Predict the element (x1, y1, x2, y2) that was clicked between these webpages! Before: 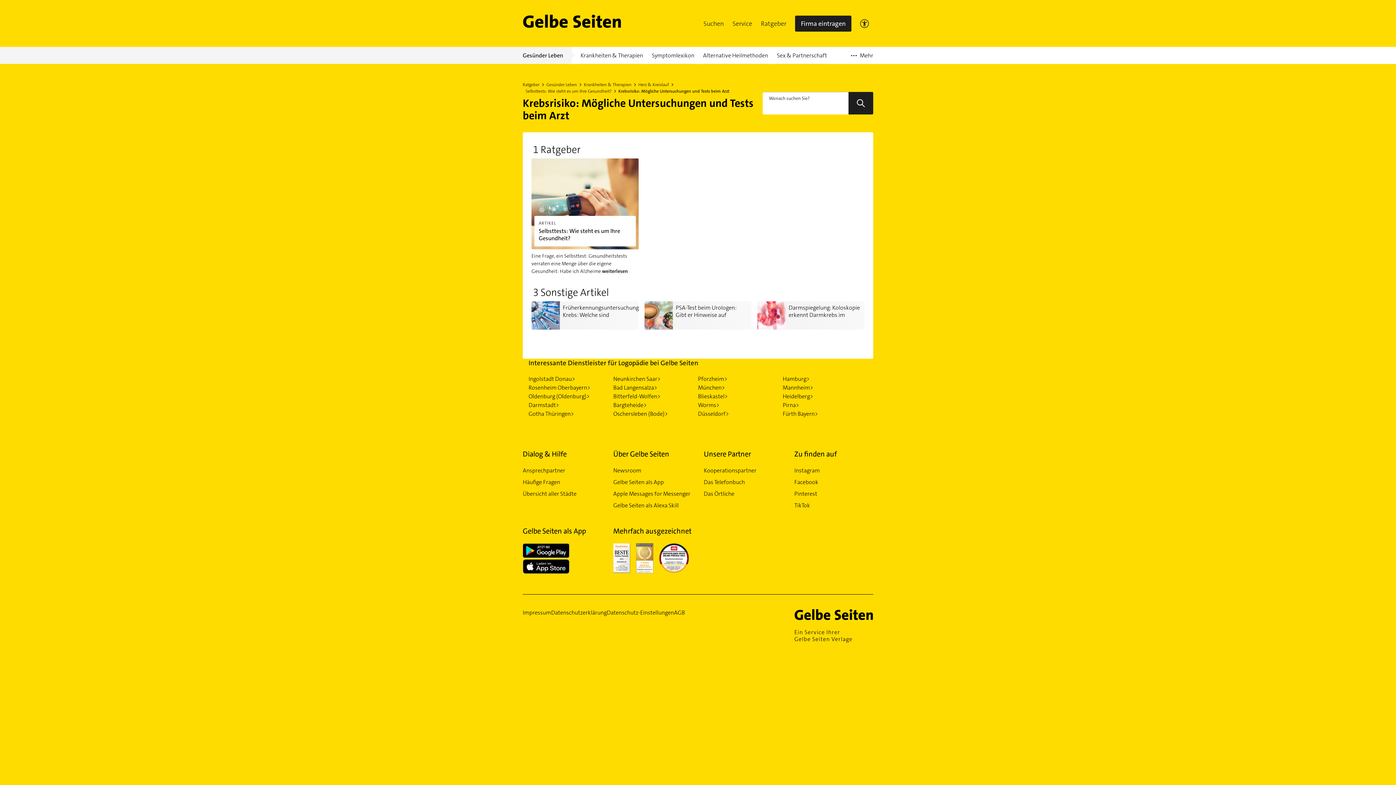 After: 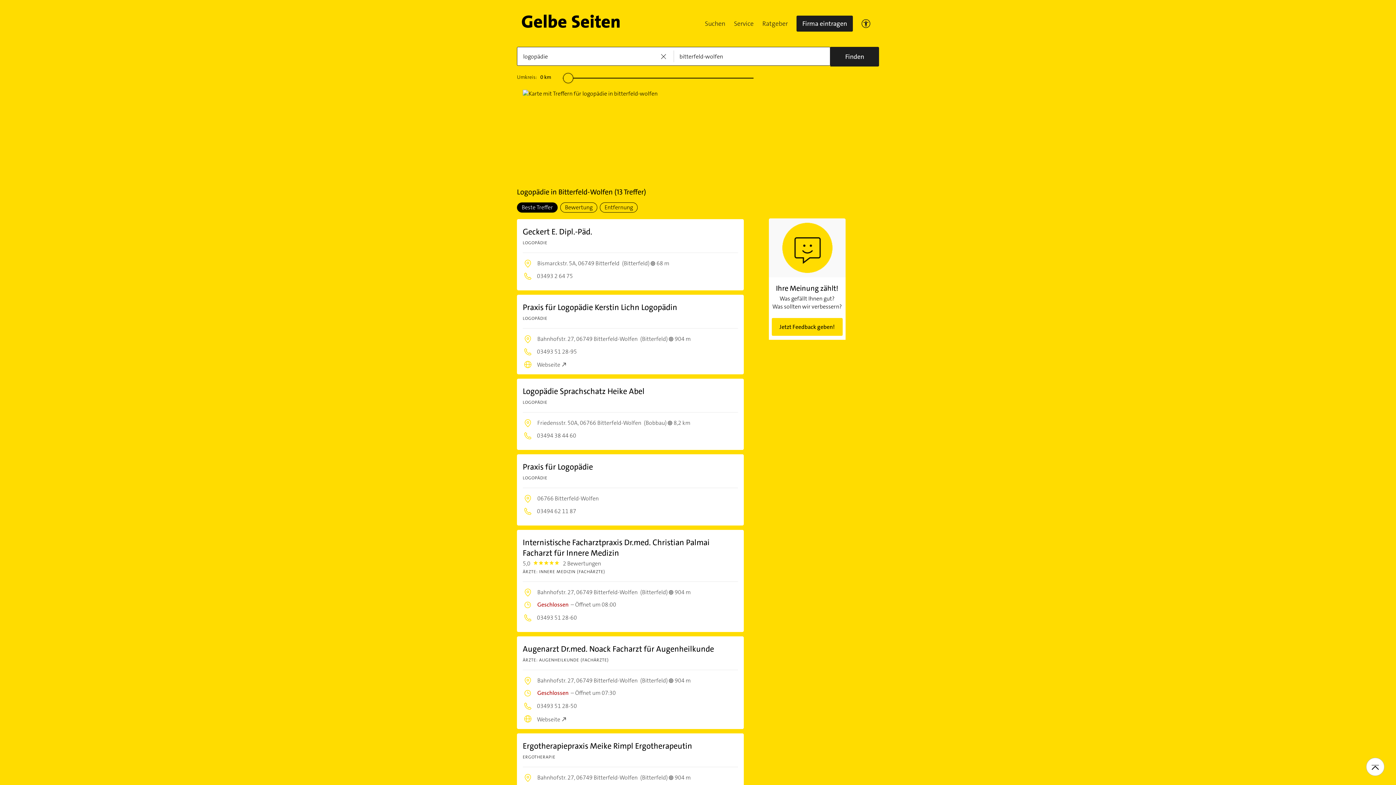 Action: label: Bitterfeld-Wolfen> bbox: (613, 392, 660, 400)